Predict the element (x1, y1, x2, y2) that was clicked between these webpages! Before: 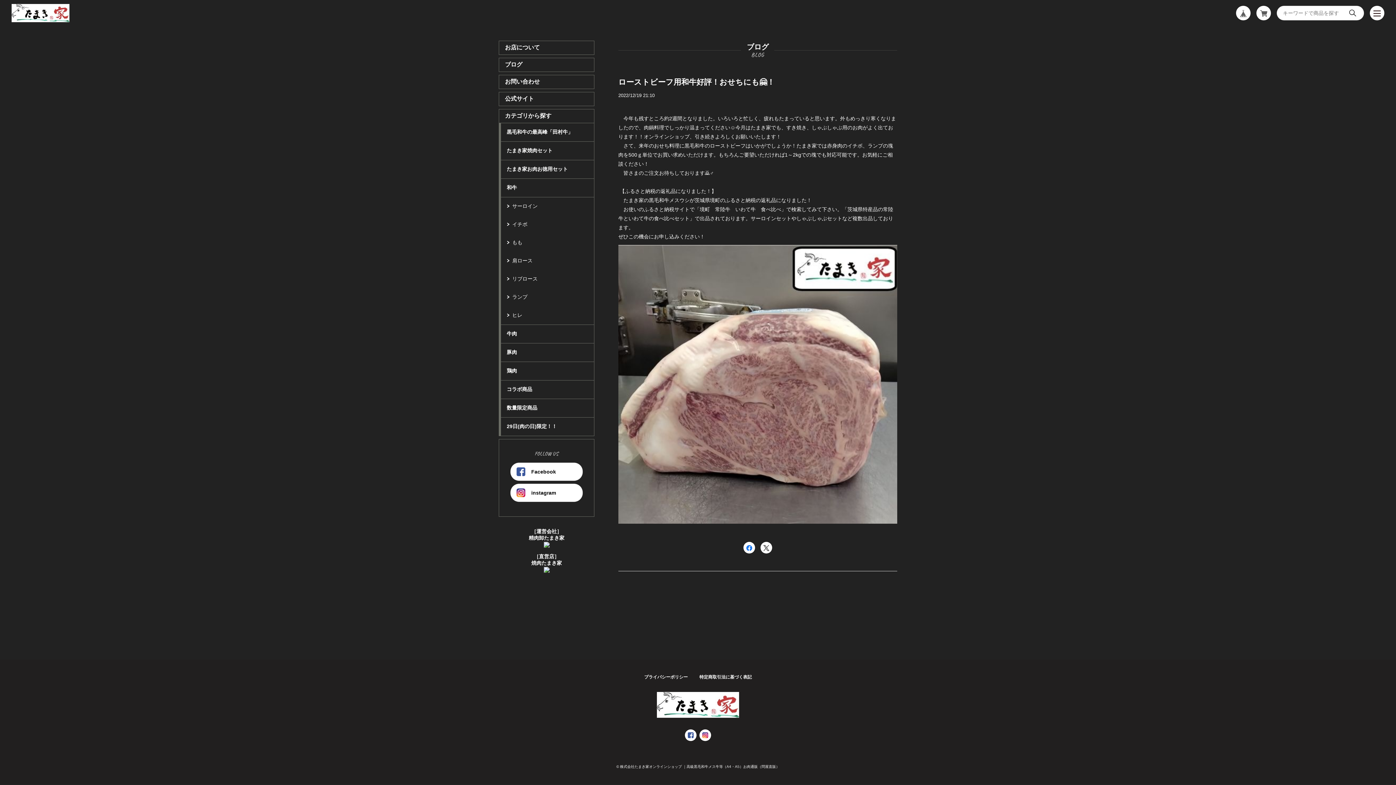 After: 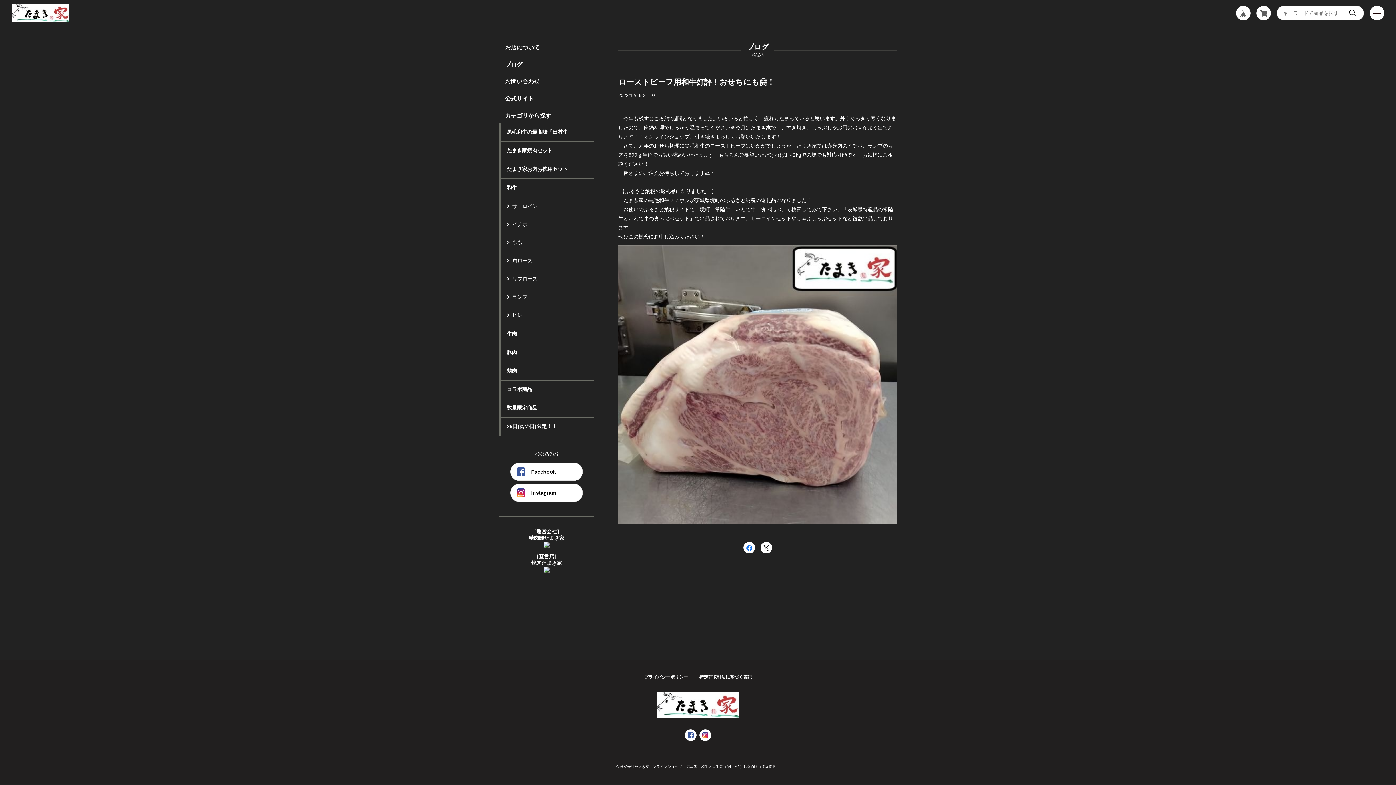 Action: bbox: (618, 77, 774, 86) label: ローストビーフ用和牛好評！おせちにも🤗！